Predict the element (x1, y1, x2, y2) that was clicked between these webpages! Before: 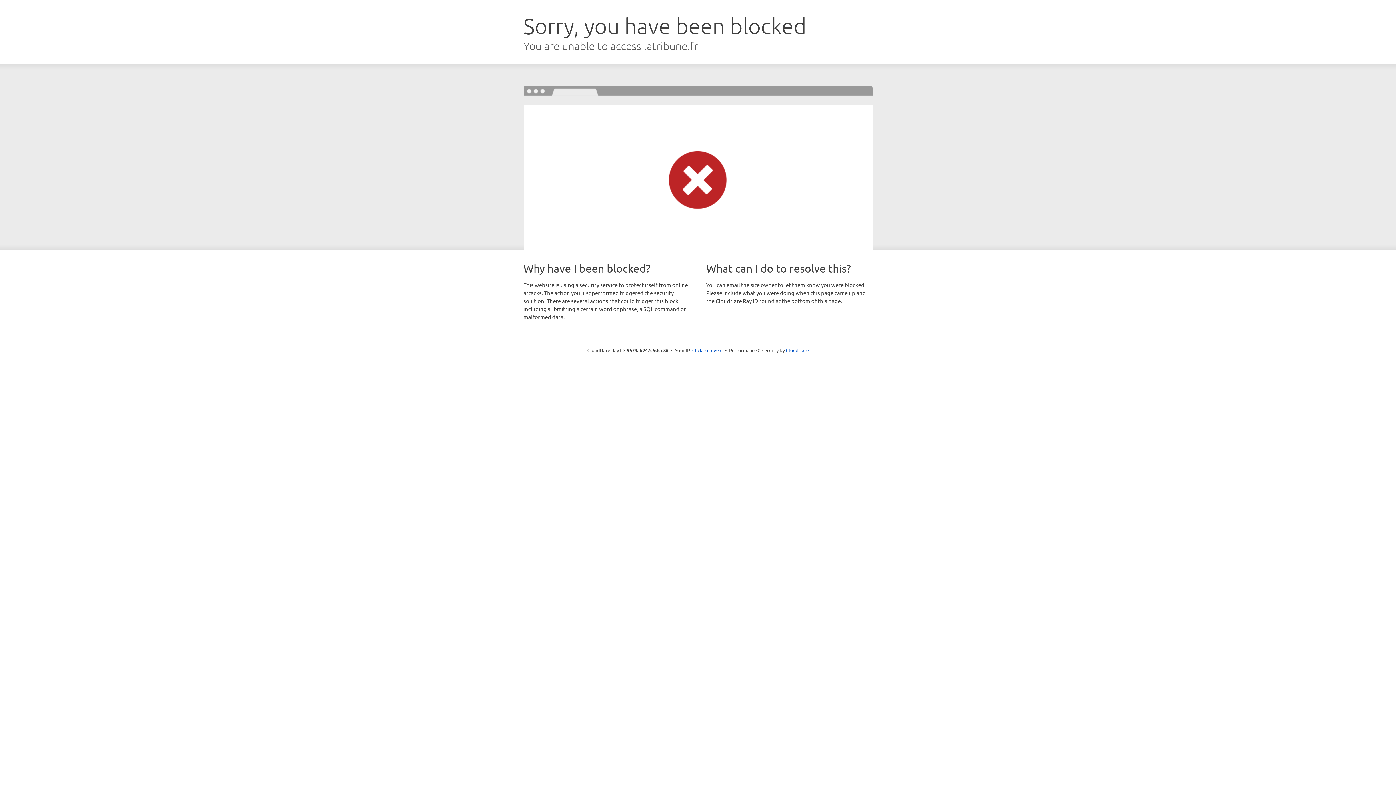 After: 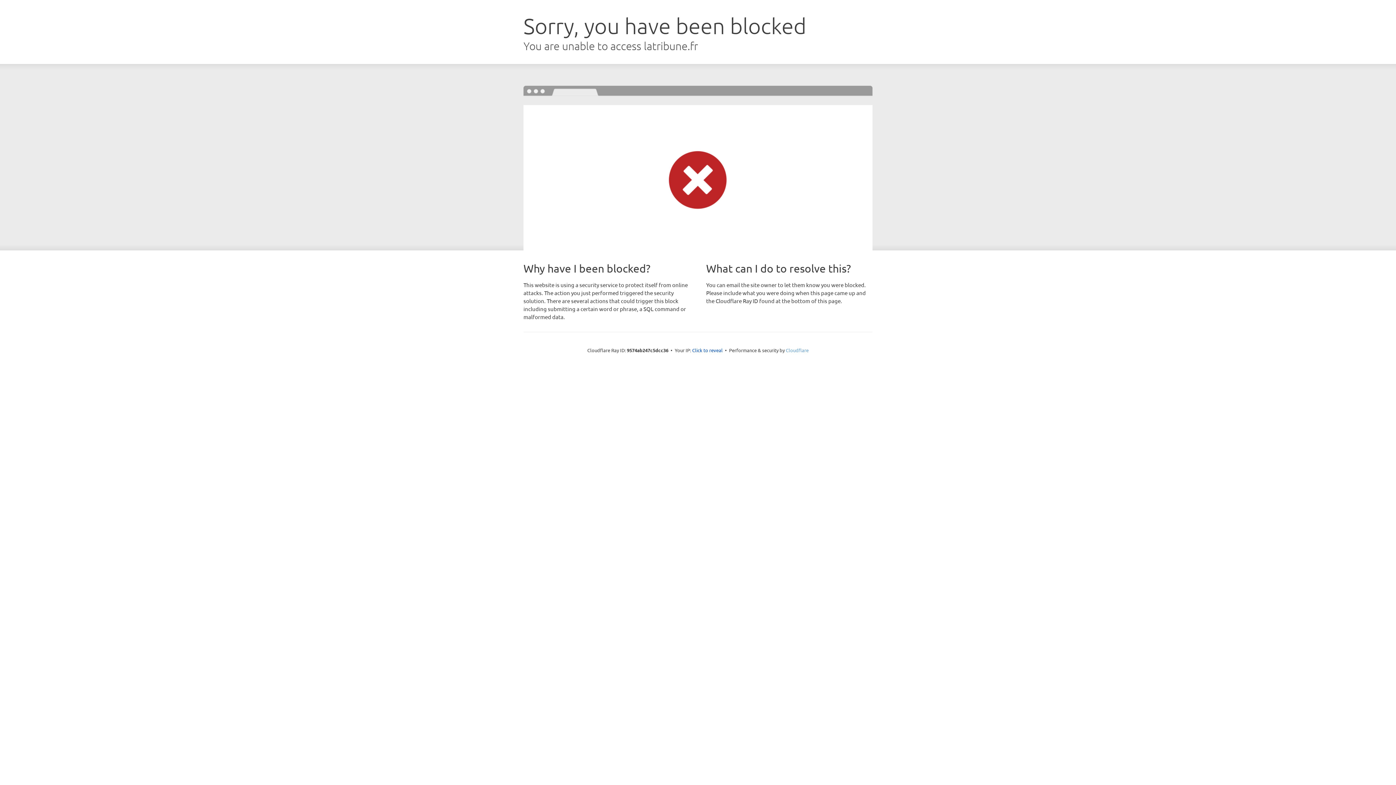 Action: bbox: (786, 347, 808, 353) label: Cloudflare